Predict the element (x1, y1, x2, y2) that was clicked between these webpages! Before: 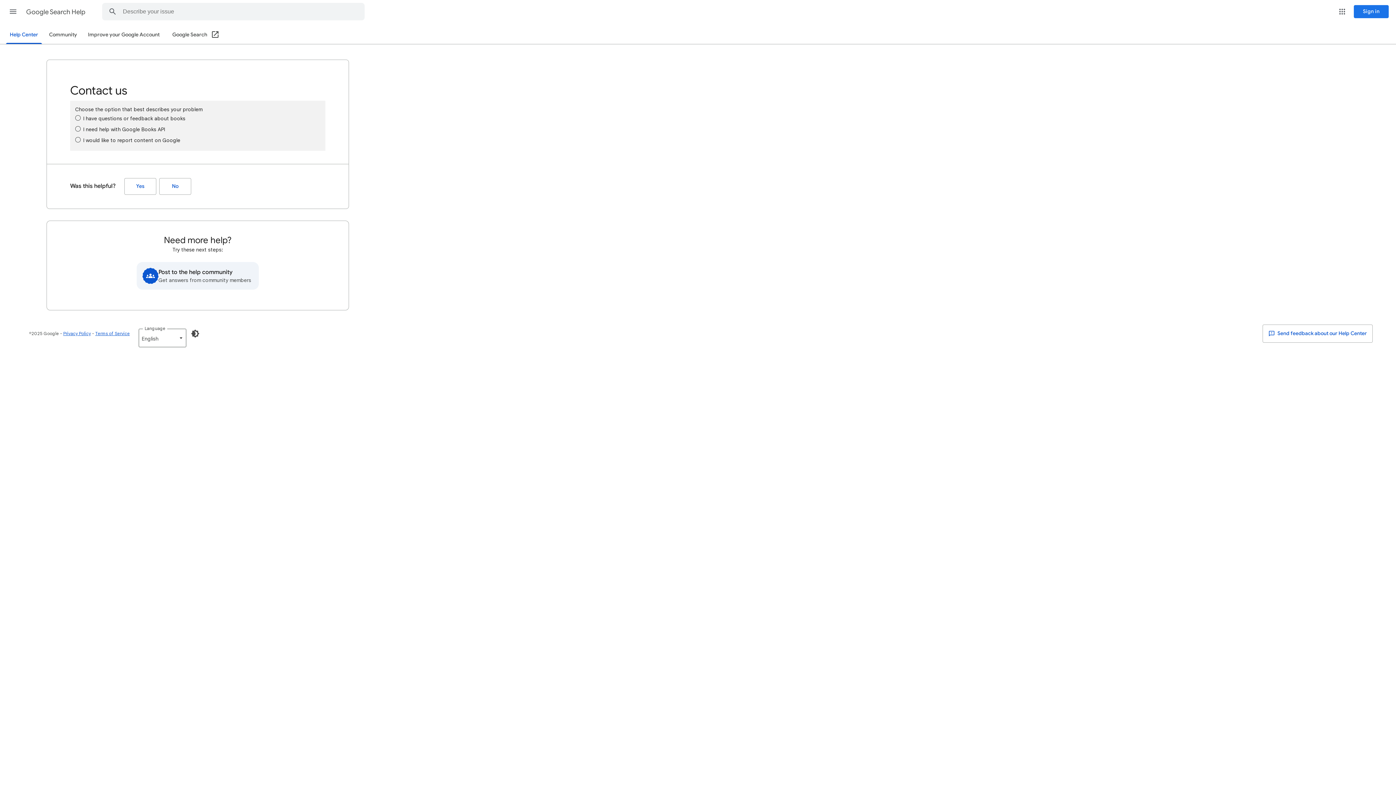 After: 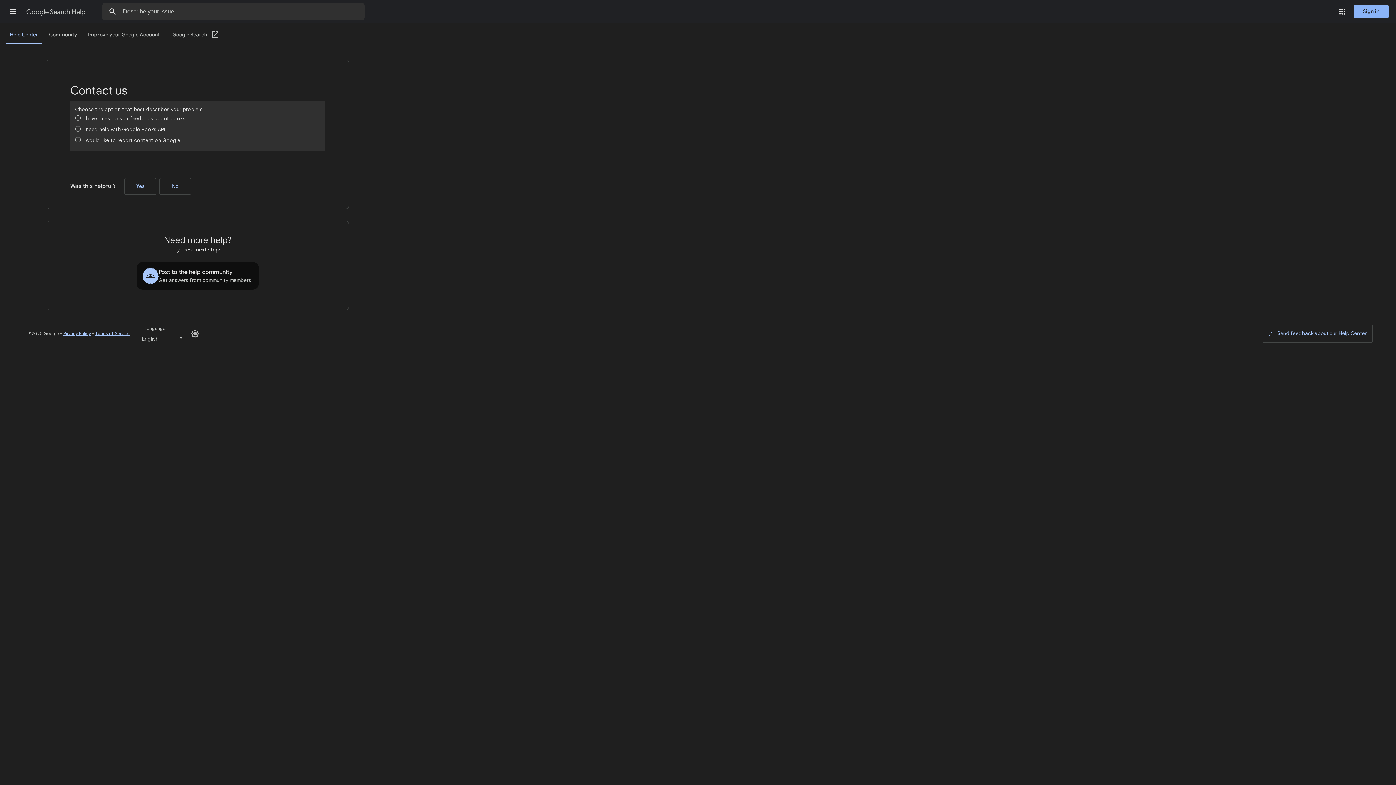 Action: label: Enable Dark Mode bbox: (186, 325, 204, 342)